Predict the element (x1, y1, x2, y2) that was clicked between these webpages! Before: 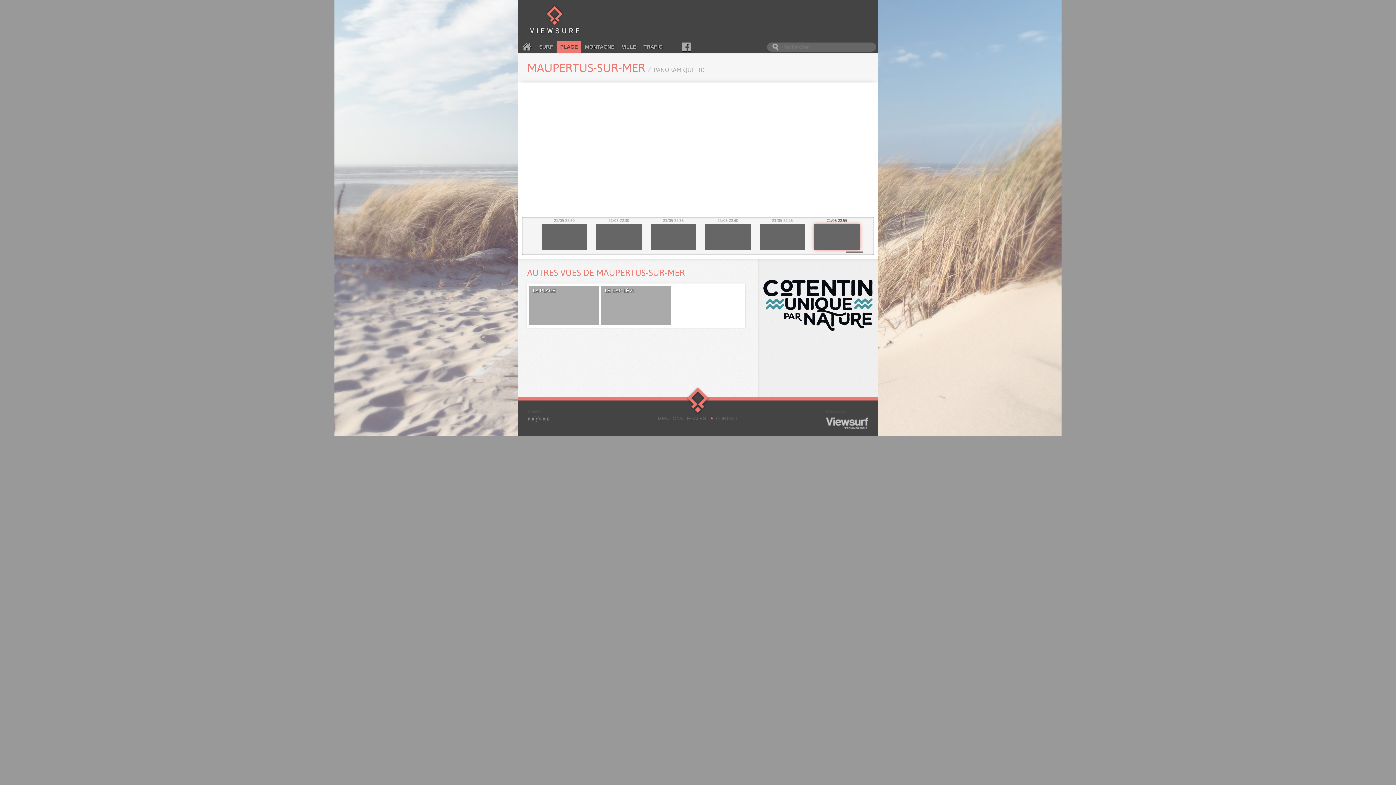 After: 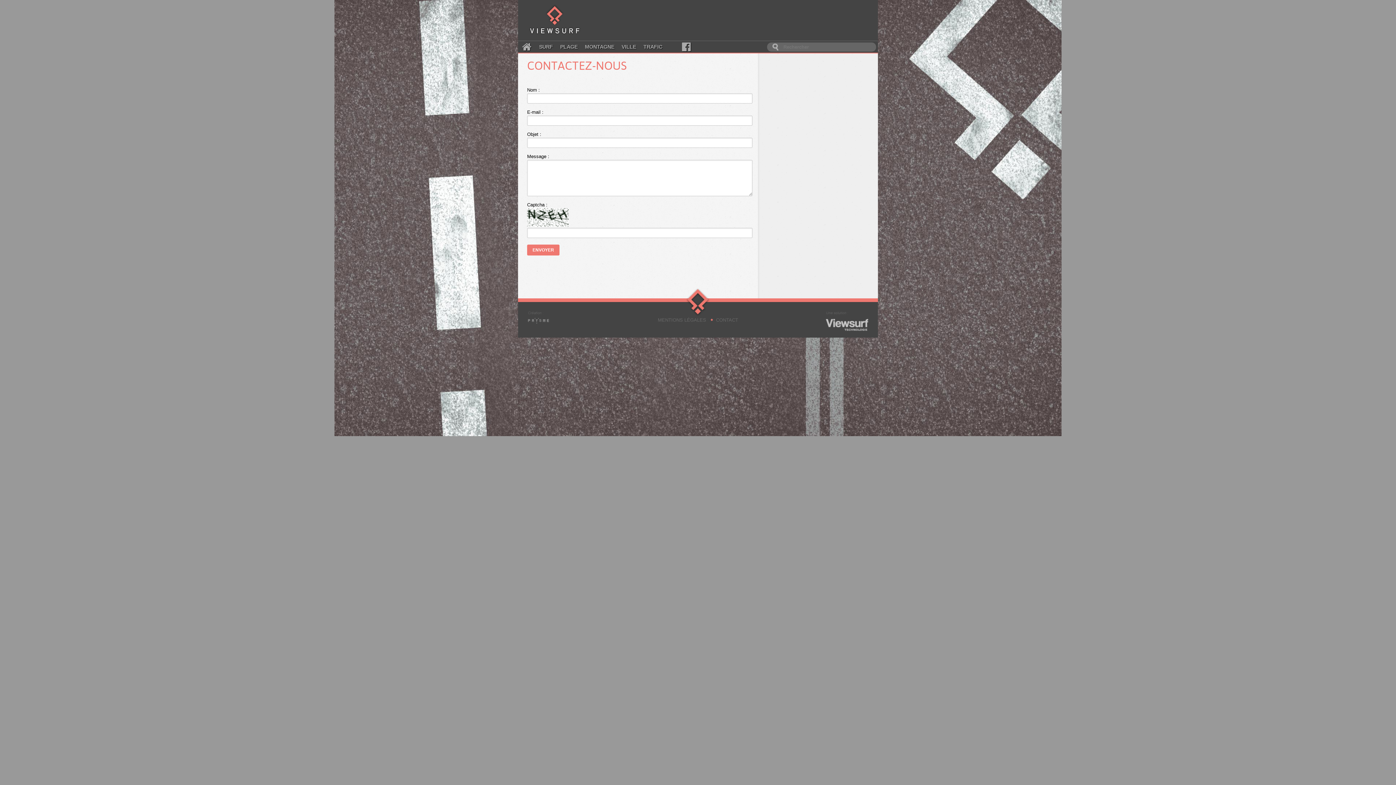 Action: label: CONTACT bbox: (716, 415, 738, 421)